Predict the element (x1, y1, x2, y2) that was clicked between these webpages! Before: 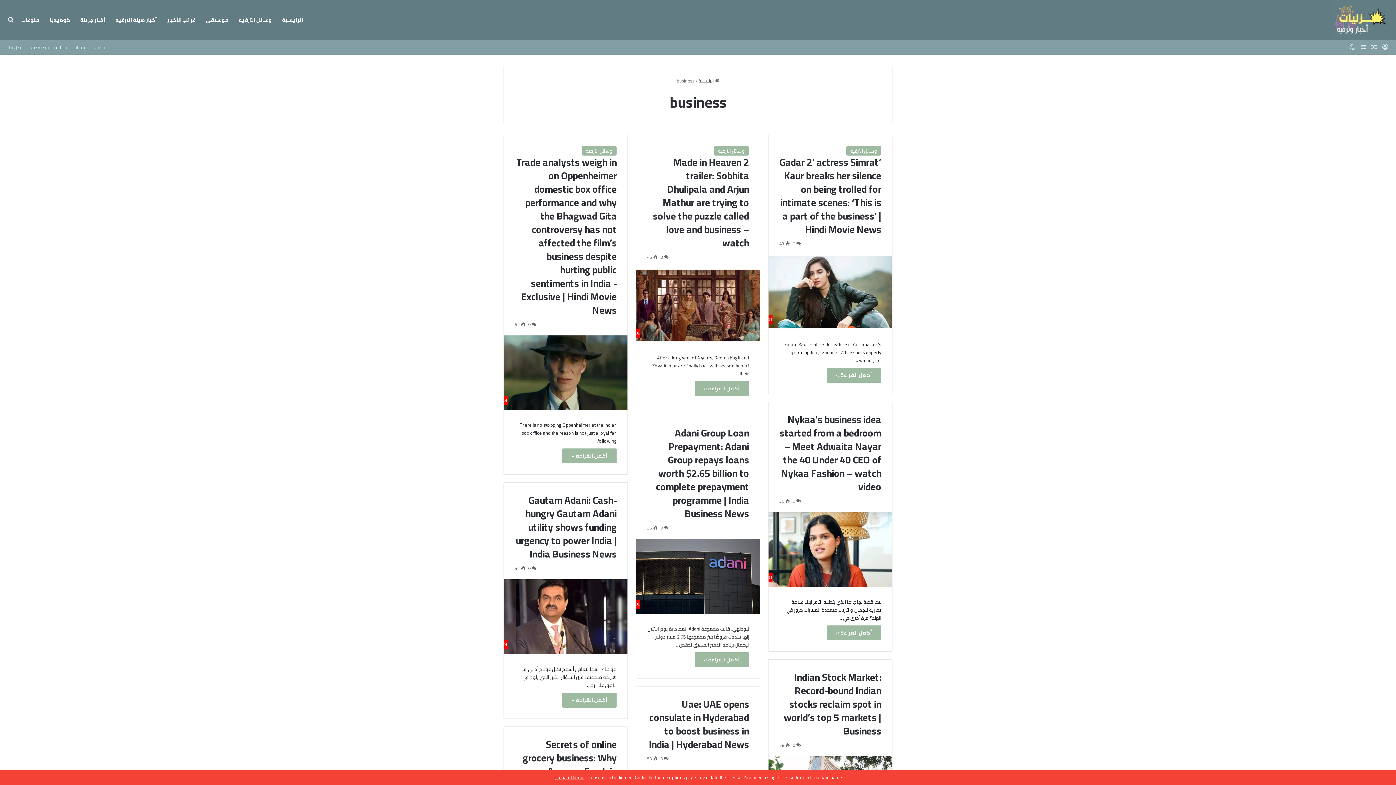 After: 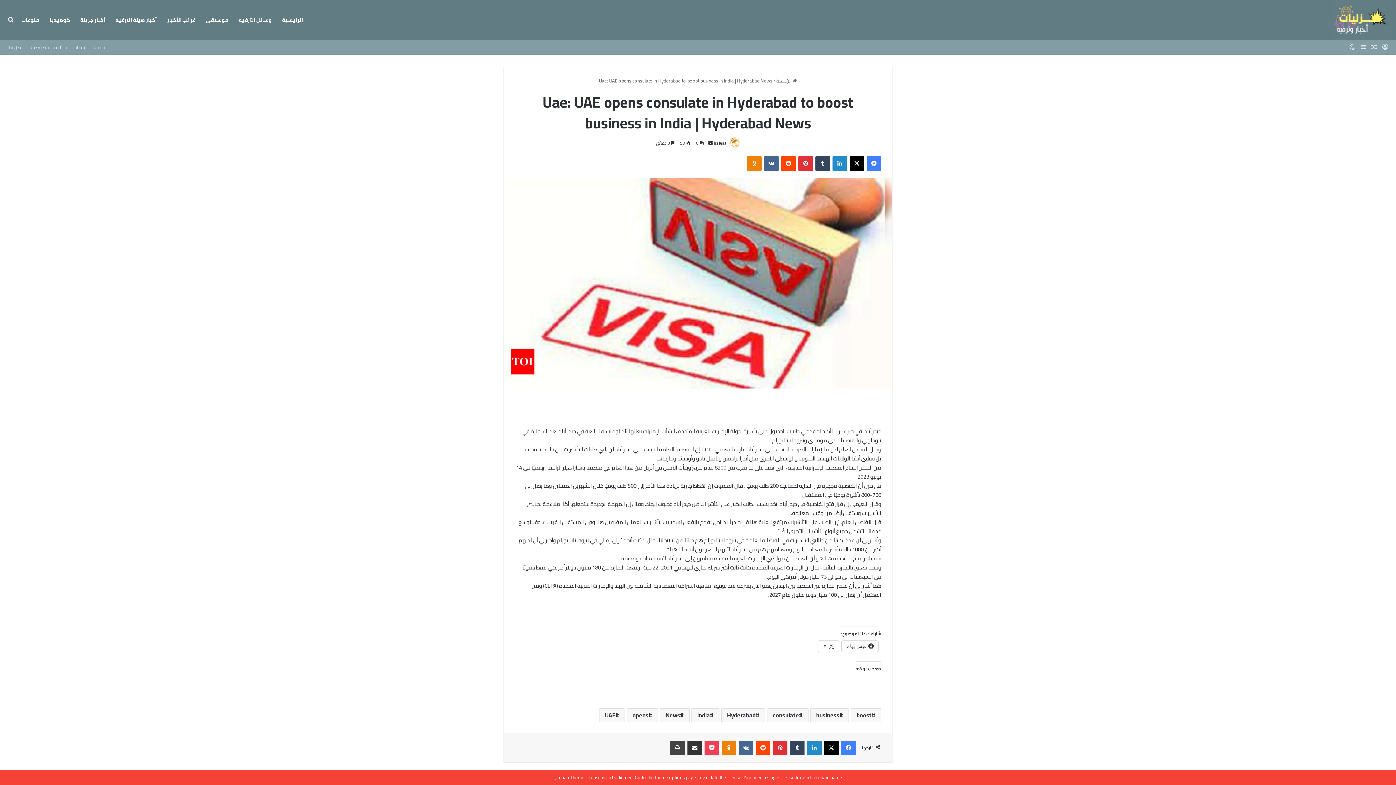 Action: label: Uae: UAE opens consulate in Hyderabad to boost business in India | Hyderabad News bbox: (649, 695, 749, 753)